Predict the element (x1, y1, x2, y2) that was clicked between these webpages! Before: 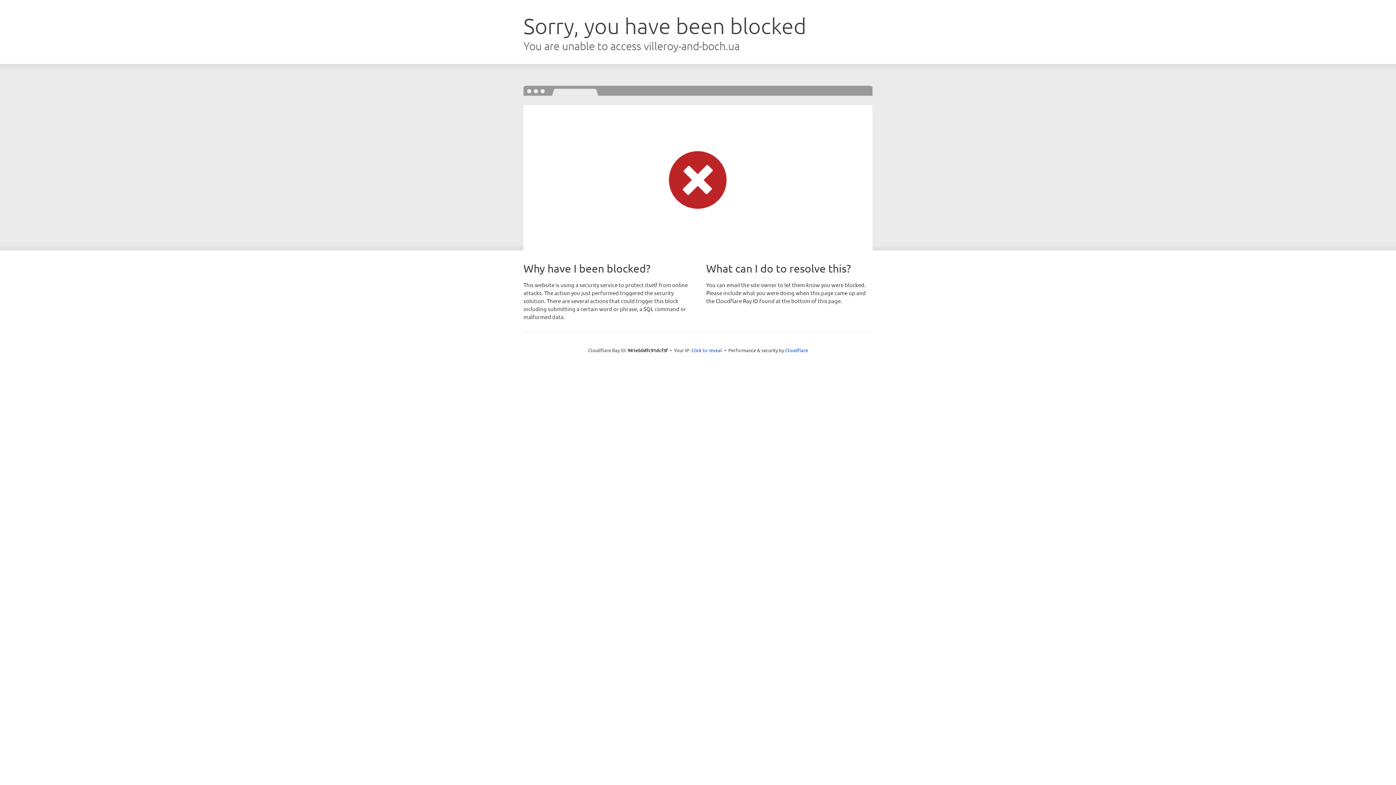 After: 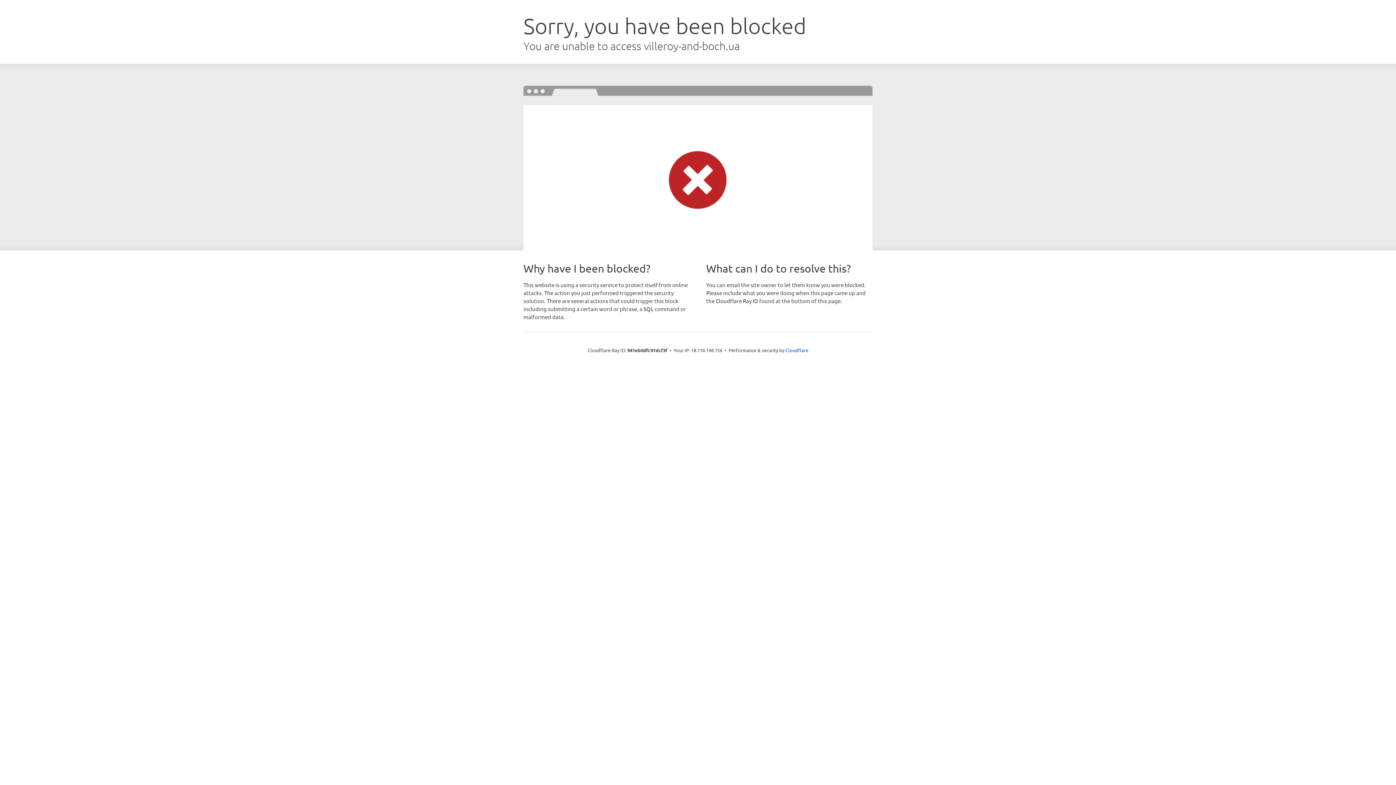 Action: label: Click to reveal bbox: (691, 346, 722, 353)